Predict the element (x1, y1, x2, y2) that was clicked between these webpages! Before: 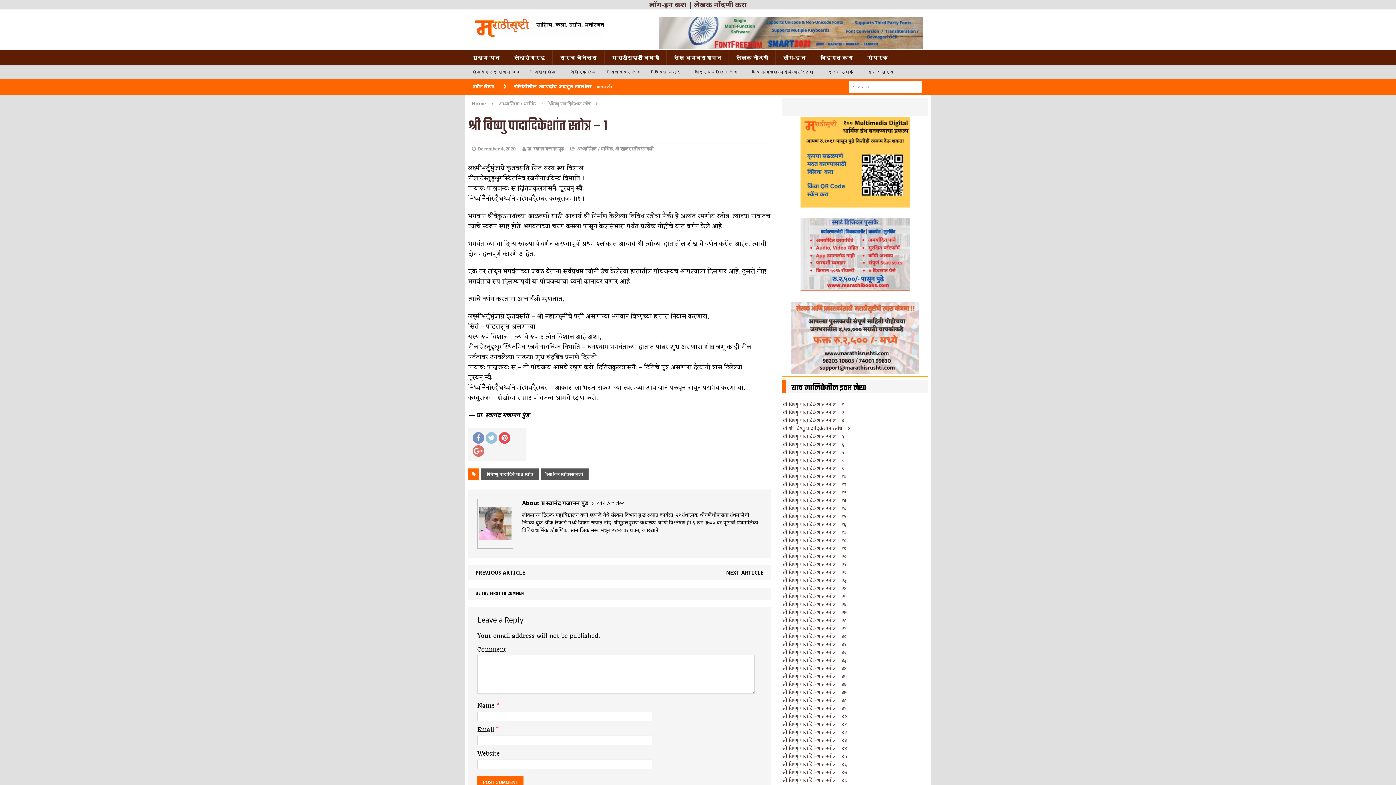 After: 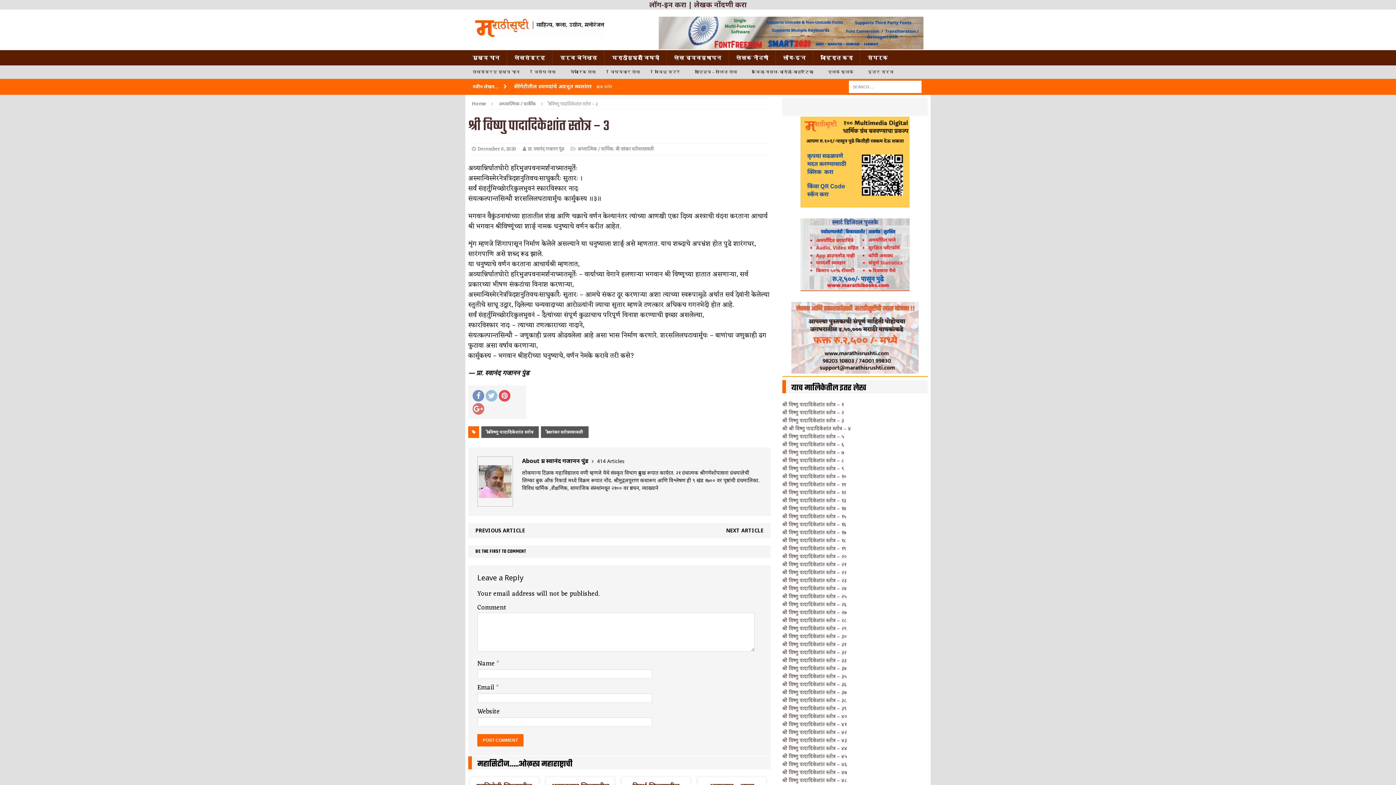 Action: label: श्री विष्णु पादादिकेशांत स्तोत्र – ३ bbox: (782, 417, 844, 424)